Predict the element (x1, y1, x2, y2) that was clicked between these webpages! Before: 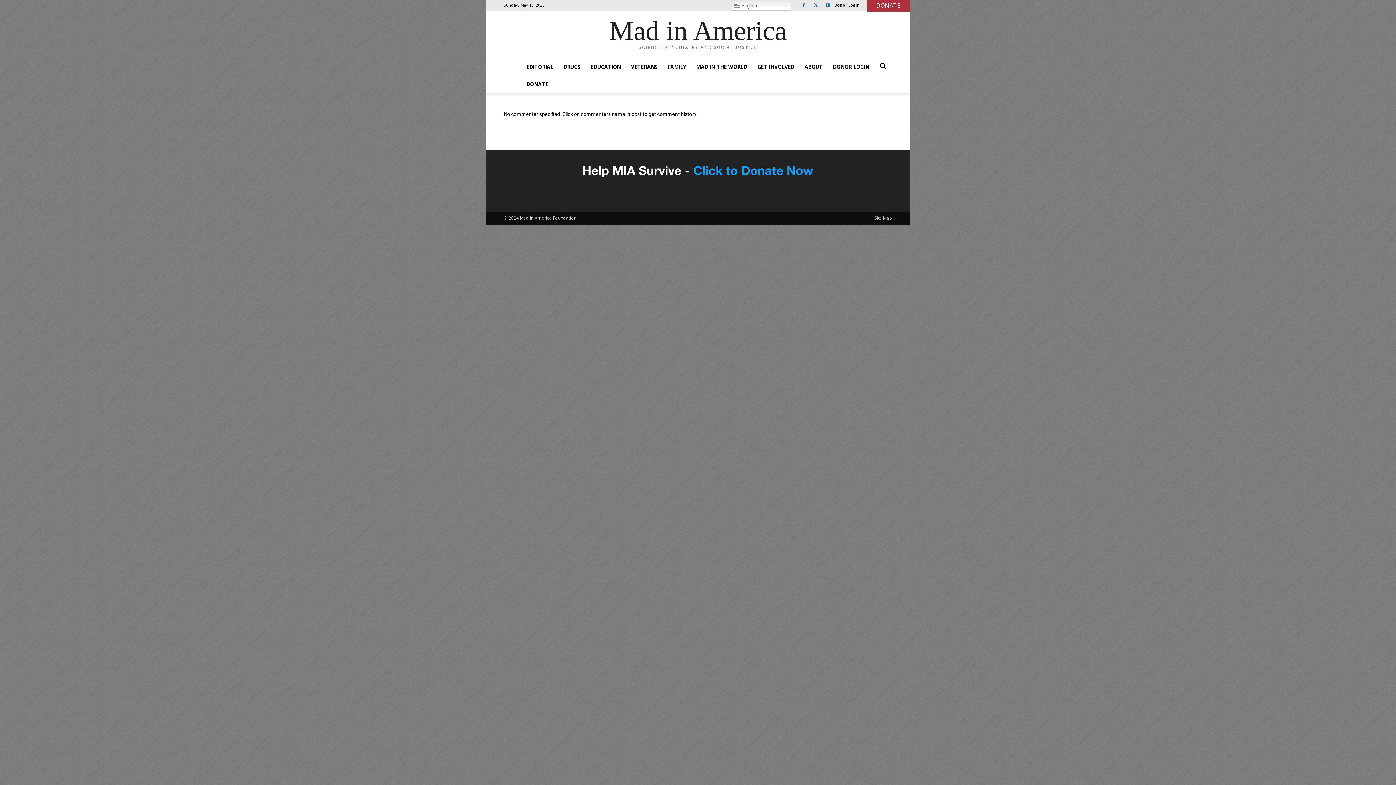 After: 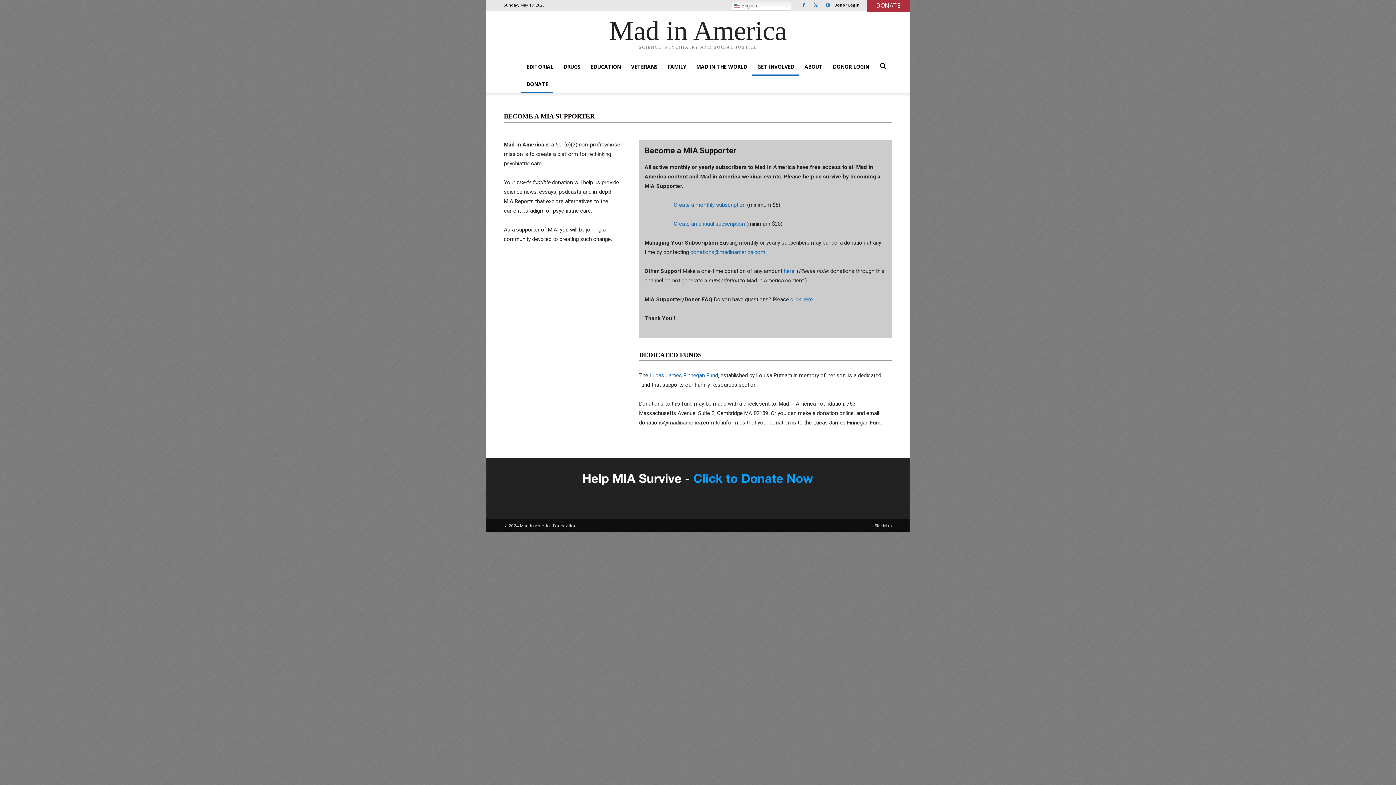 Action: bbox: (521, 75, 553, 93) label: DONATE